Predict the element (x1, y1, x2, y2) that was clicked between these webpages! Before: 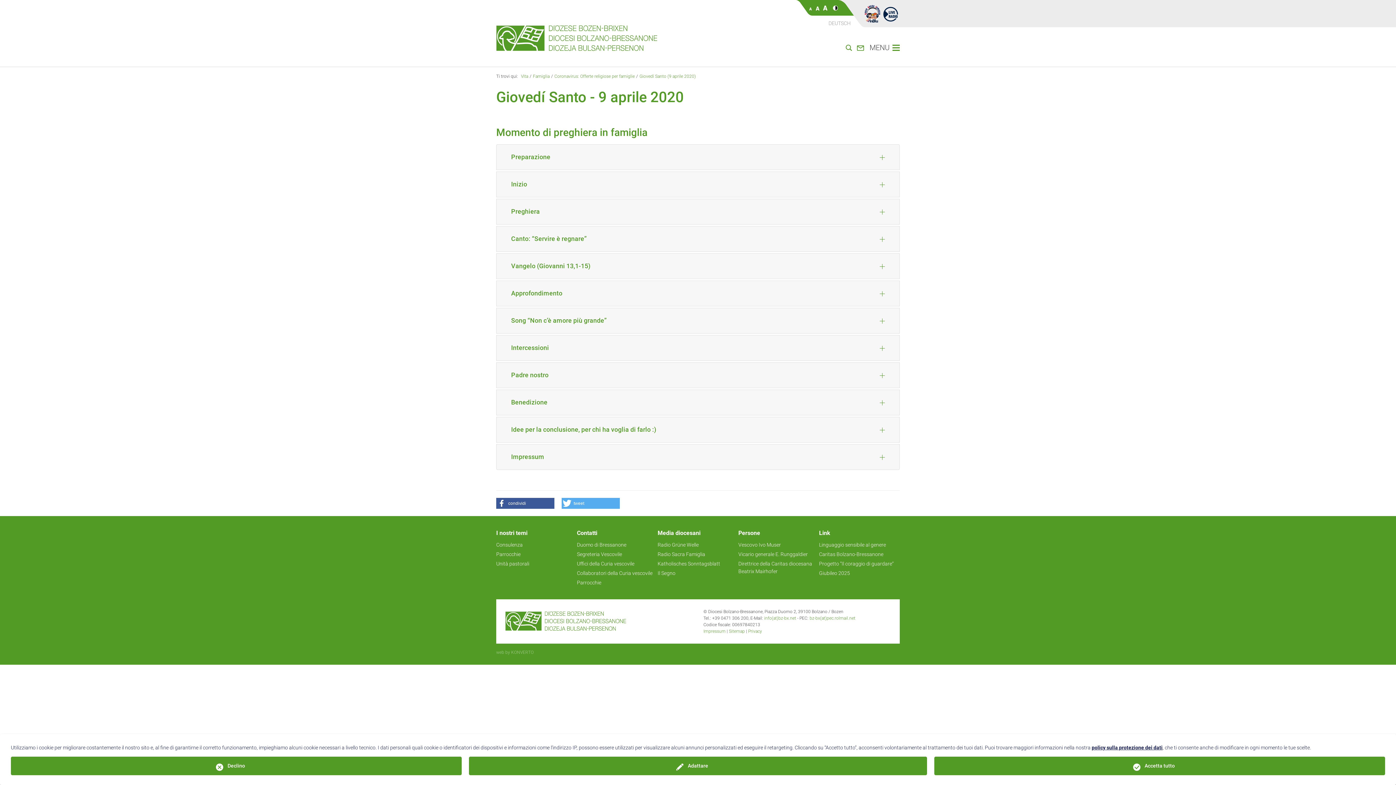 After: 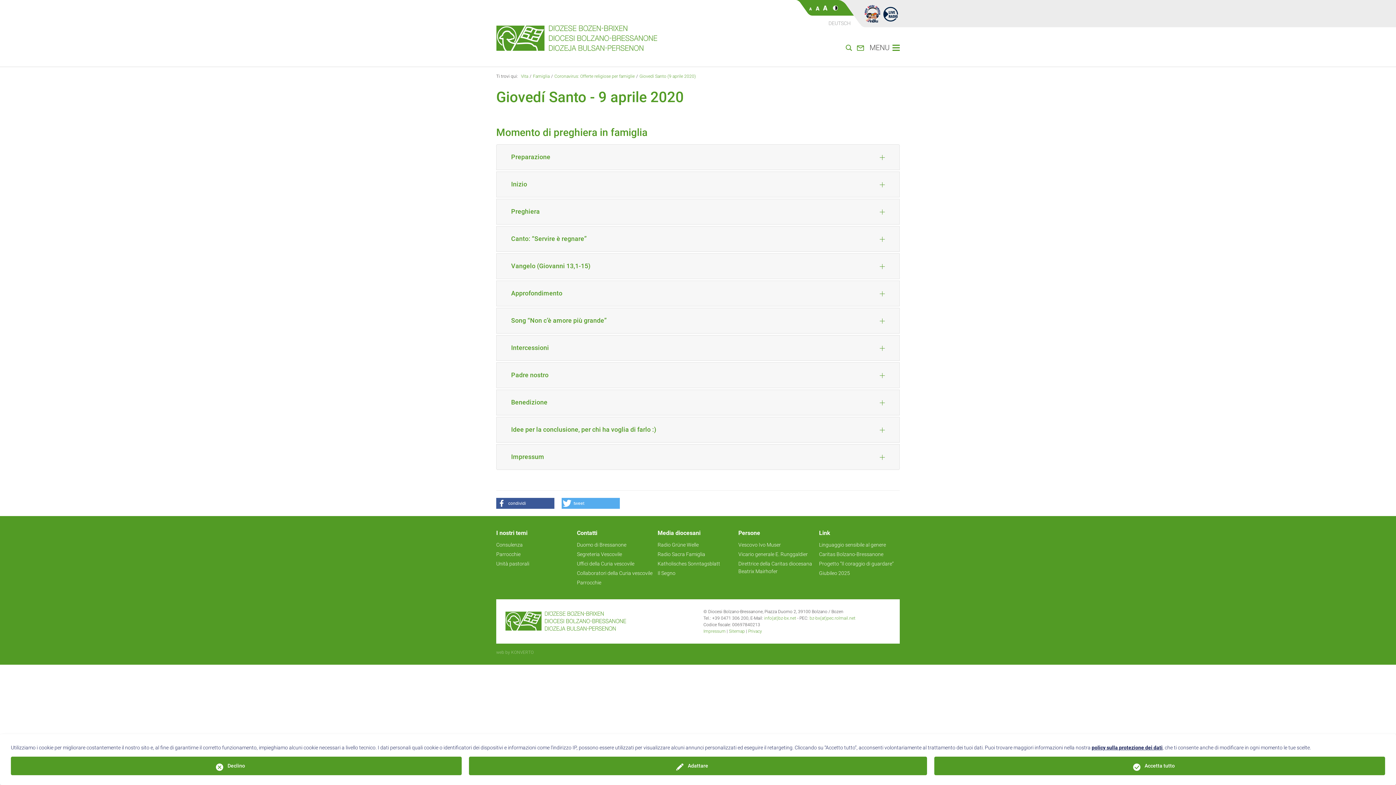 Action: bbox: (657, 541, 698, 549) label: Radio Grüne Welle